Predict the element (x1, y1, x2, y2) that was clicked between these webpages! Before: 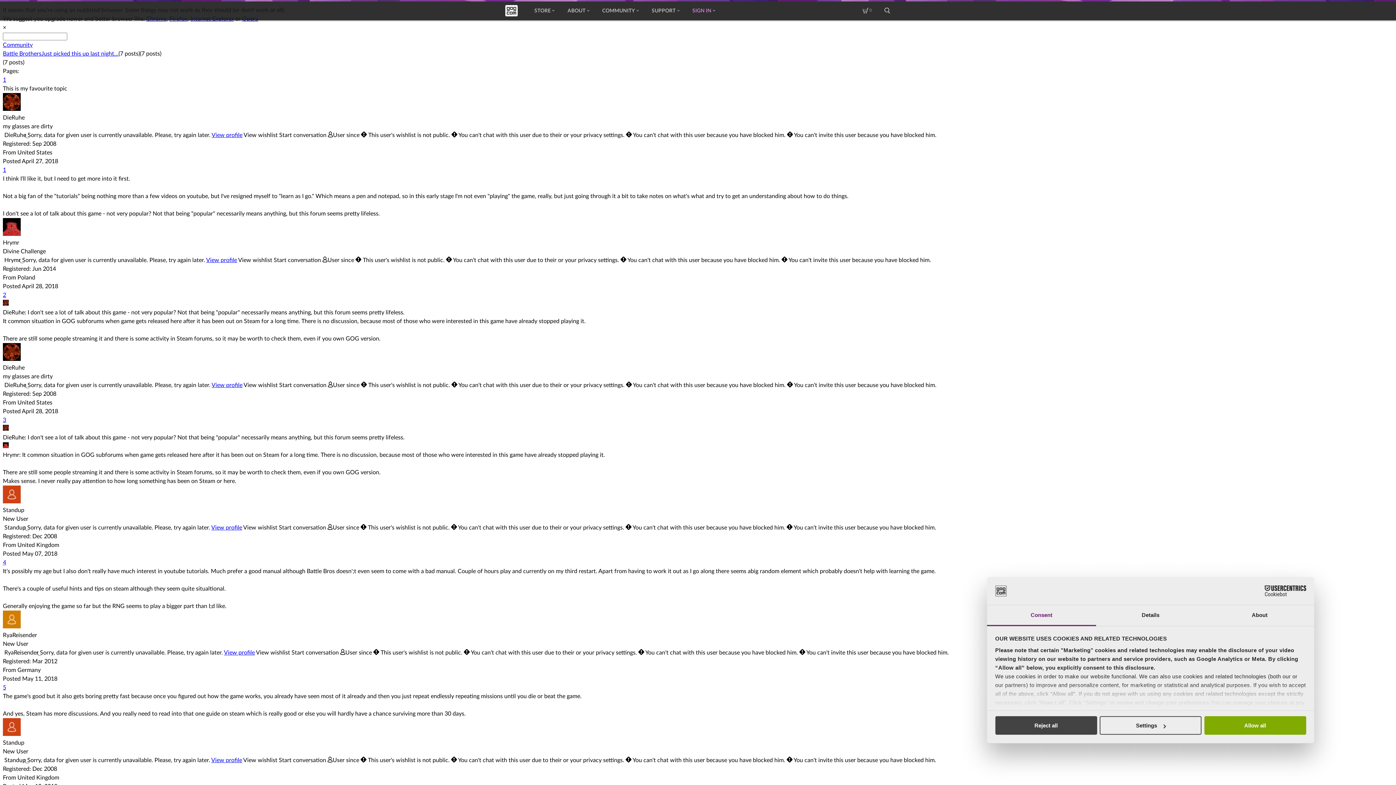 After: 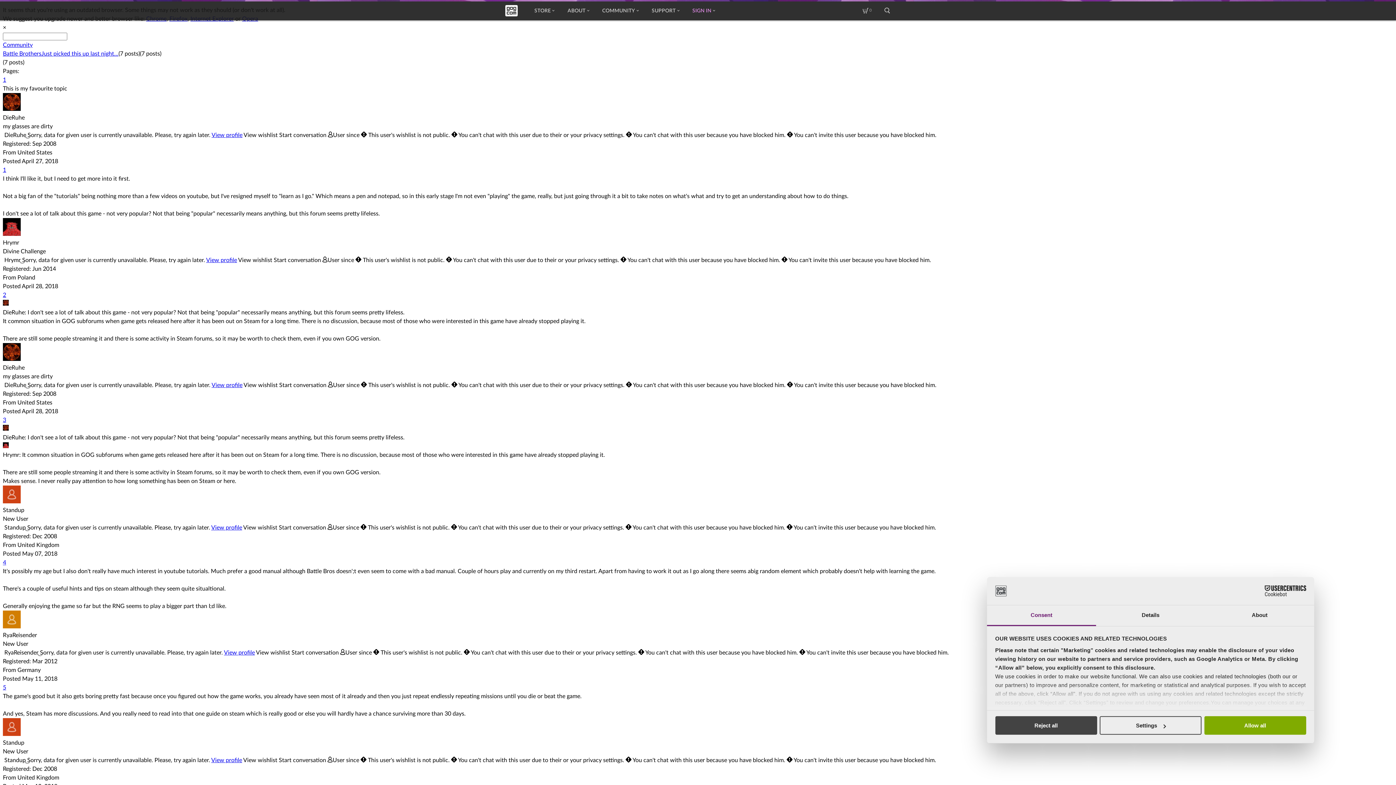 Action: label: Consent bbox: (987, 605, 1096, 626)